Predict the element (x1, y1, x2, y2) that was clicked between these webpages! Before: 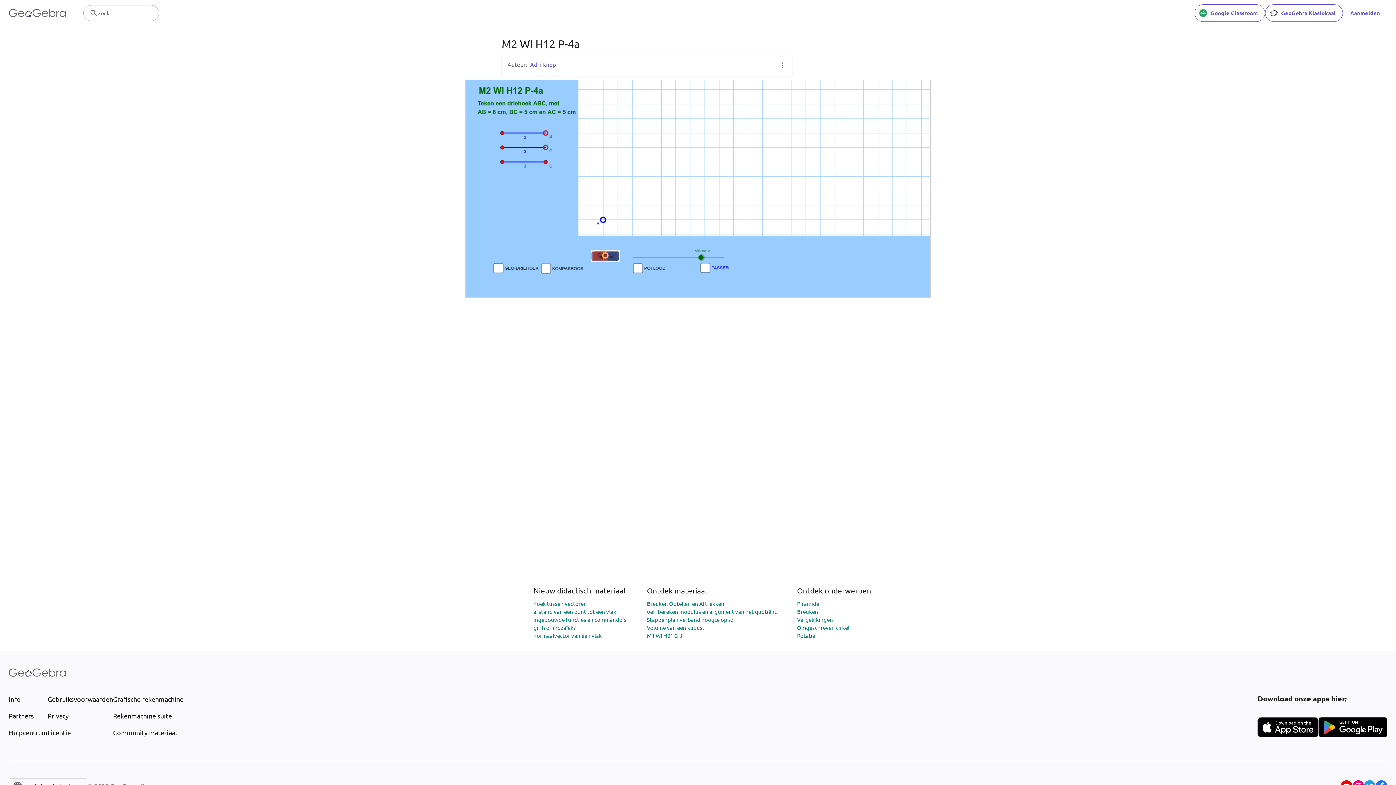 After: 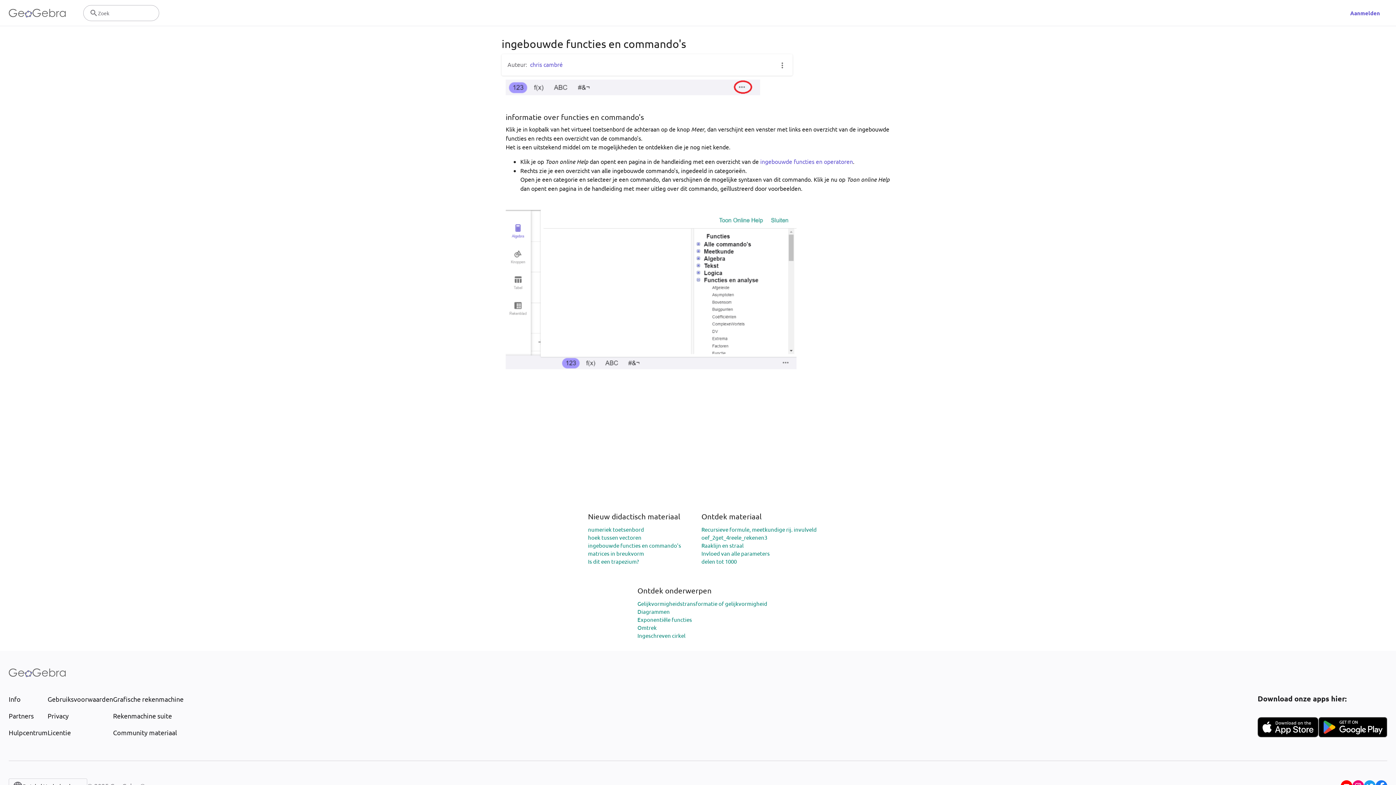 Action: label: ingebouwde functies en commando's bbox: (533, 616, 626, 623)